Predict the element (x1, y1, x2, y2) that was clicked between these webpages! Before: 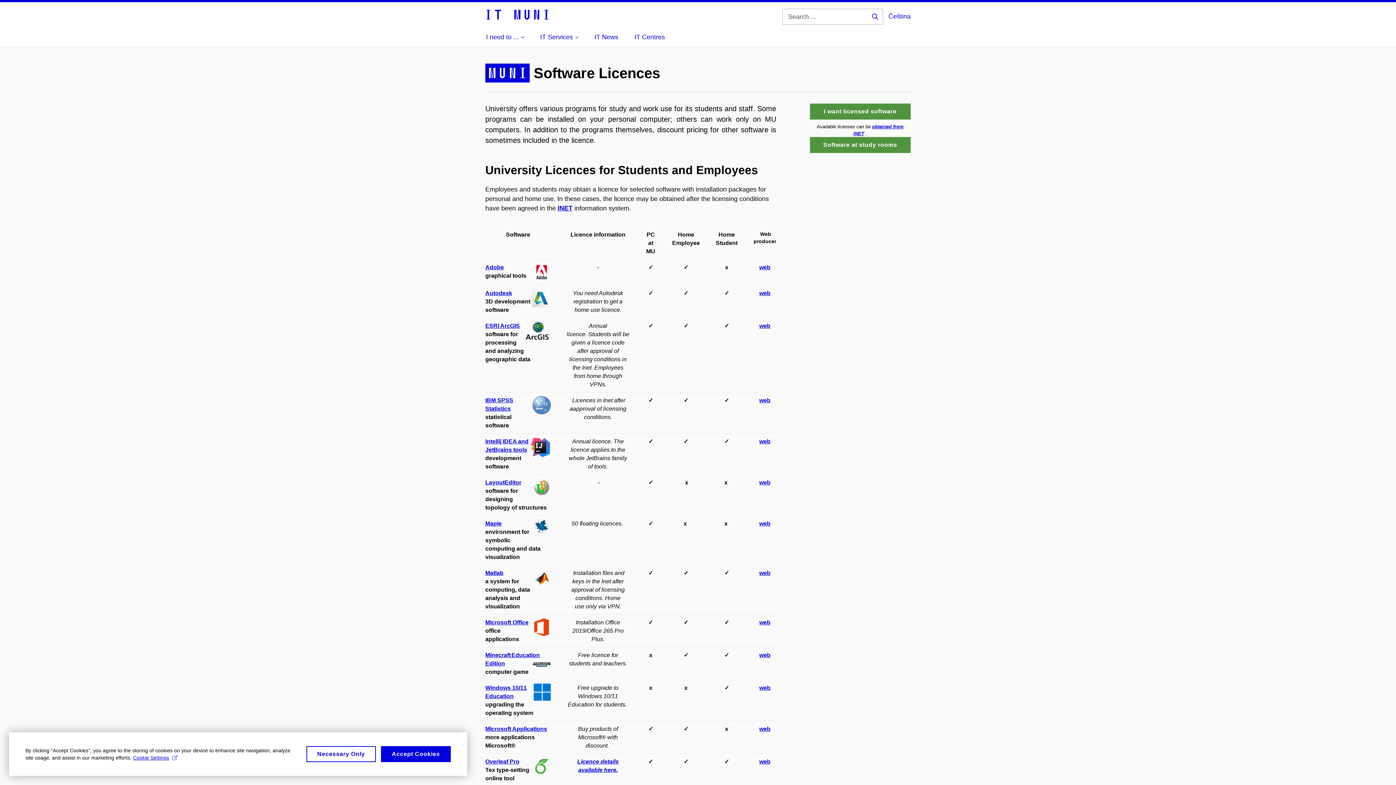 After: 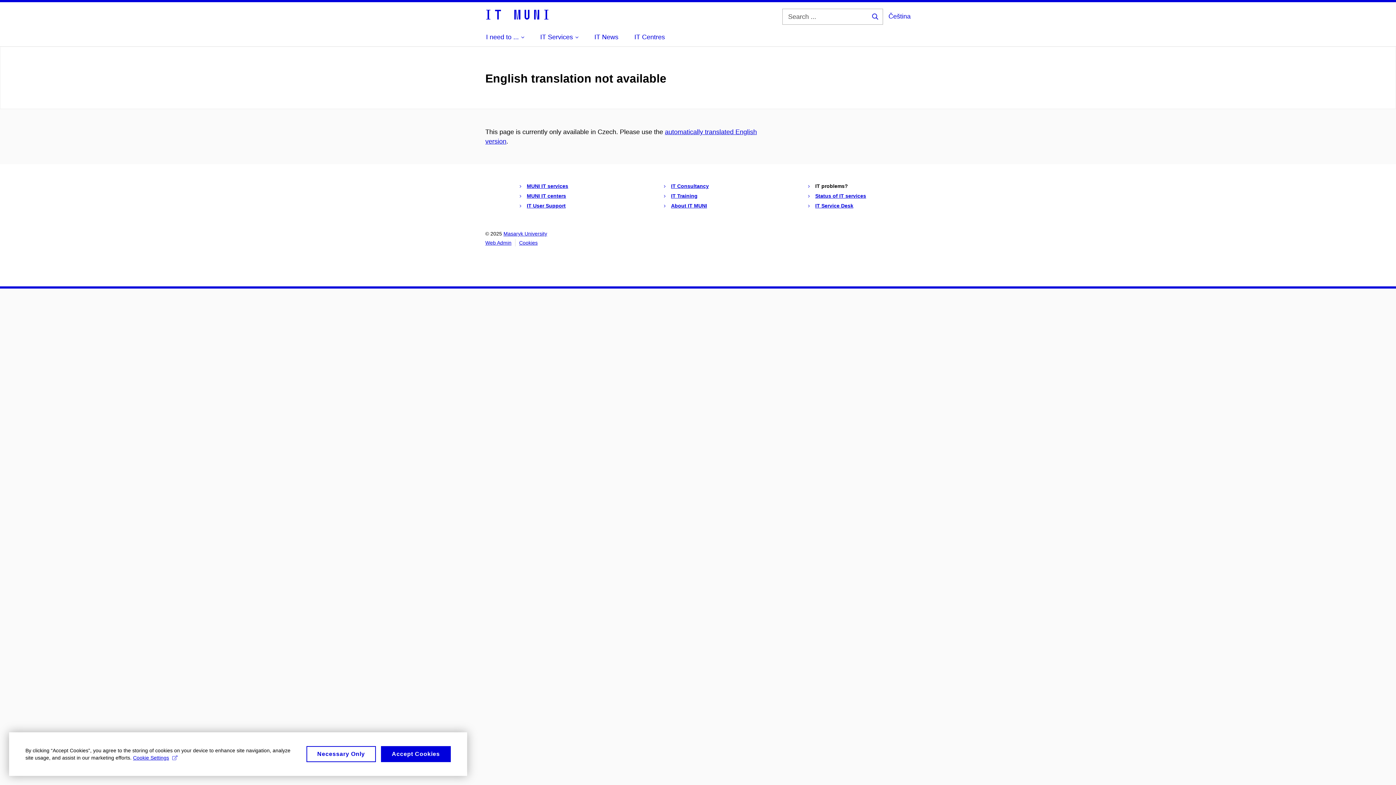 Action: bbox: (485, 726, 547, 732) label: Microsoft Applications
